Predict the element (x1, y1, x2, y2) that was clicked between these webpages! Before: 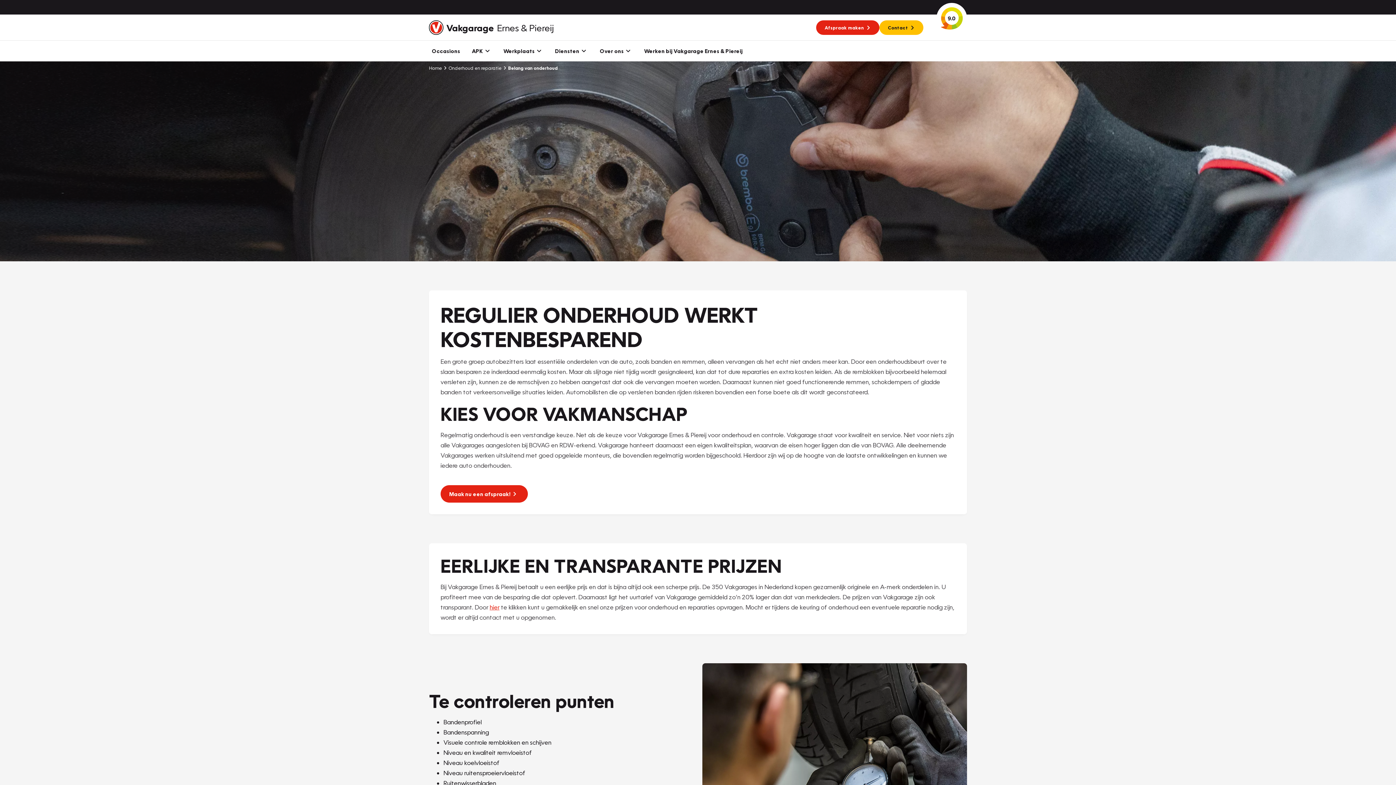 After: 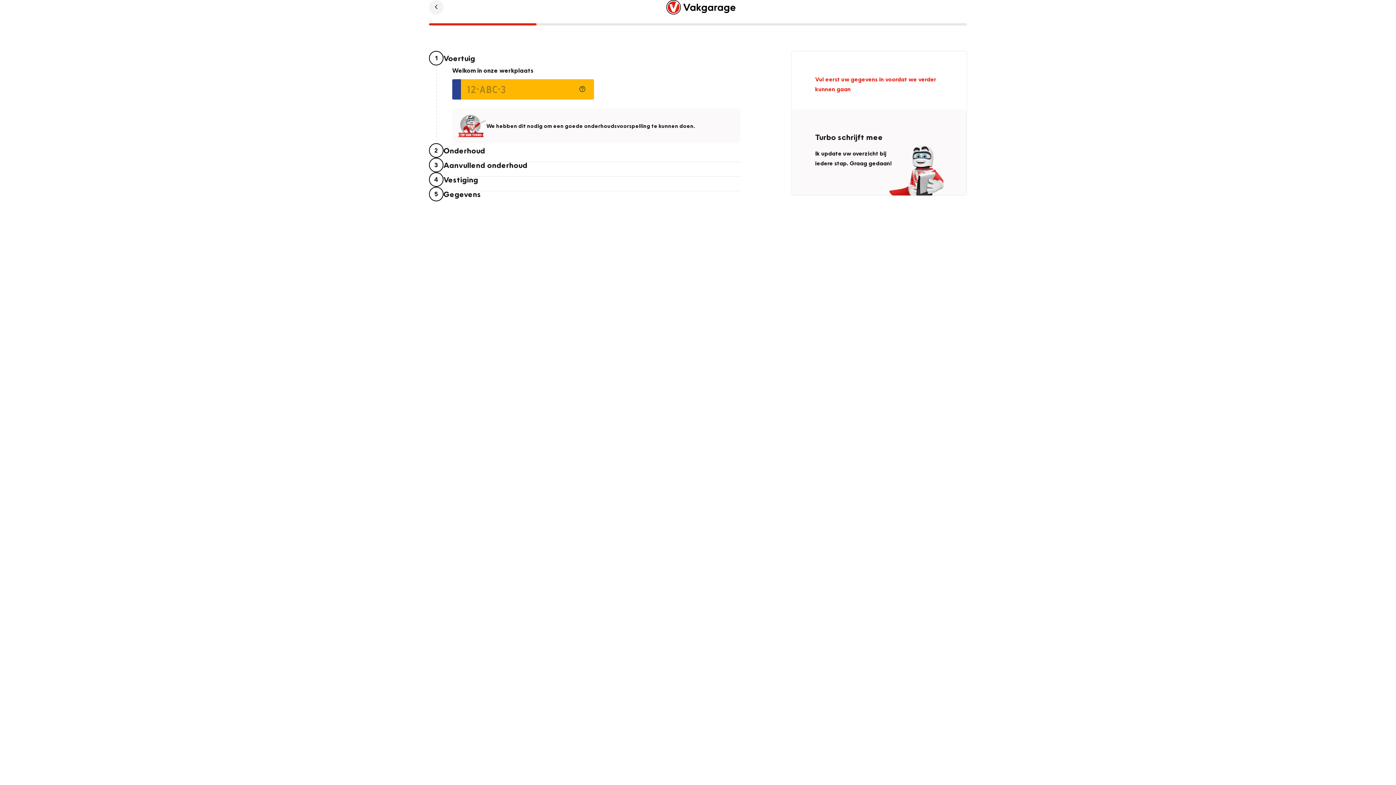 Action: label: hier bbox: (489, 603, 499, 611)